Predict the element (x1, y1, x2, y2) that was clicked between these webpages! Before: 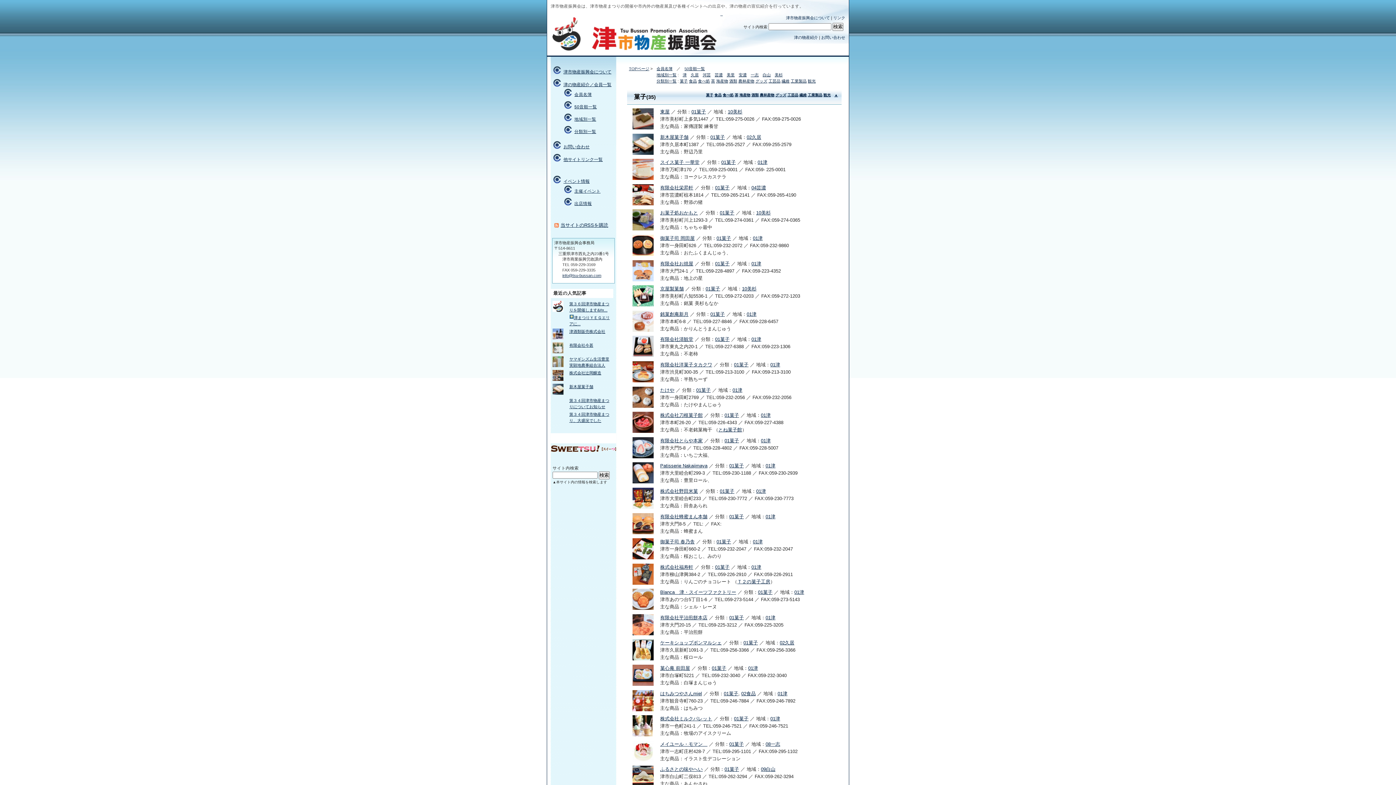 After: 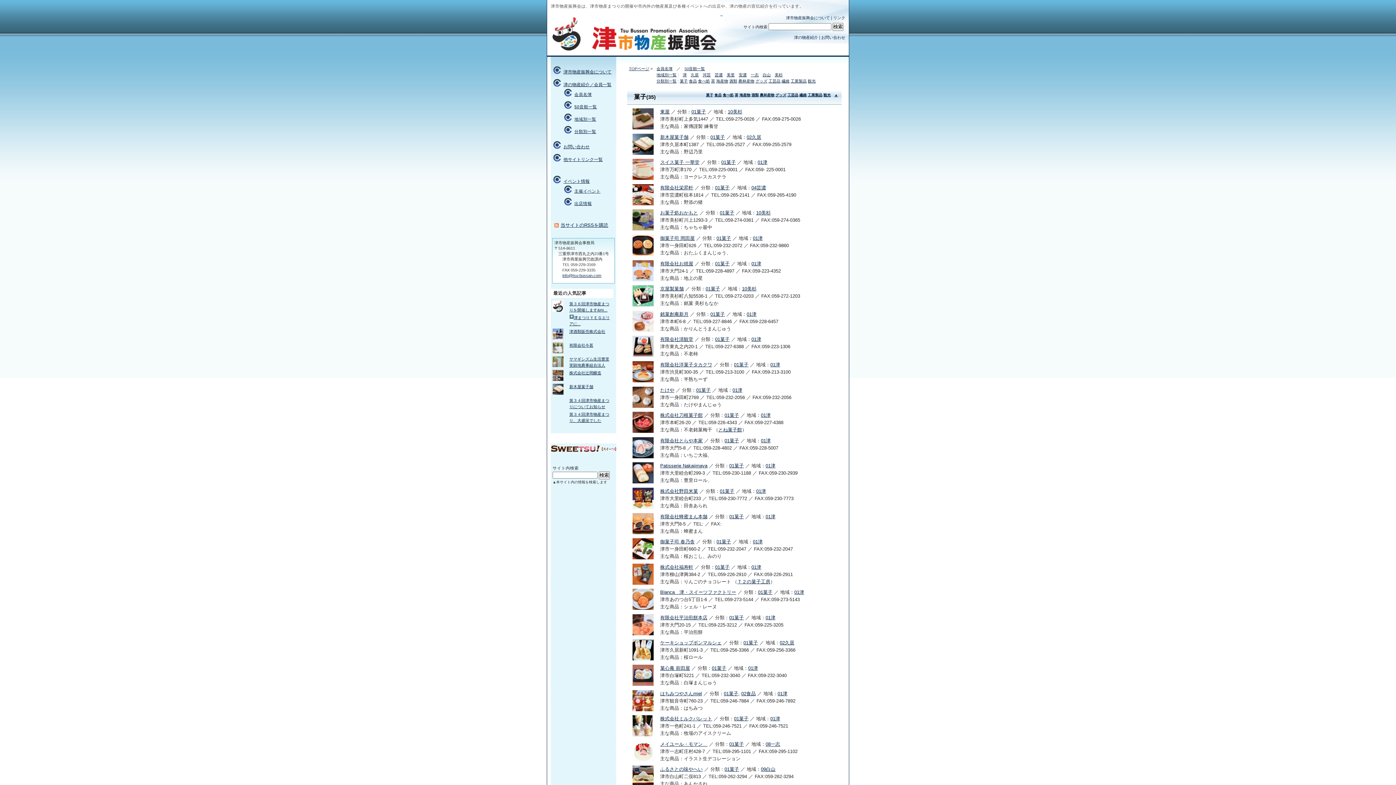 Action: label: 01菓子 bbox: (715, 336, 729, 342)